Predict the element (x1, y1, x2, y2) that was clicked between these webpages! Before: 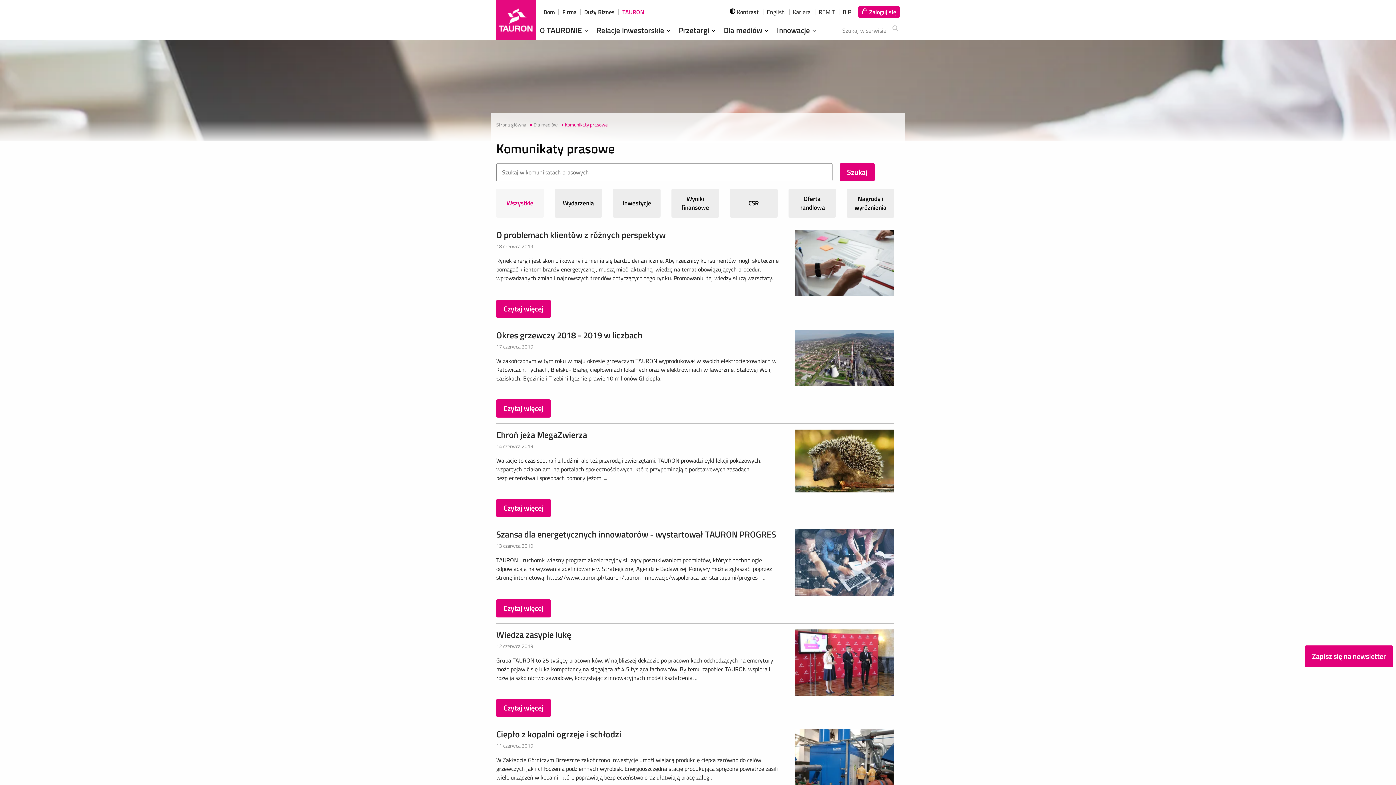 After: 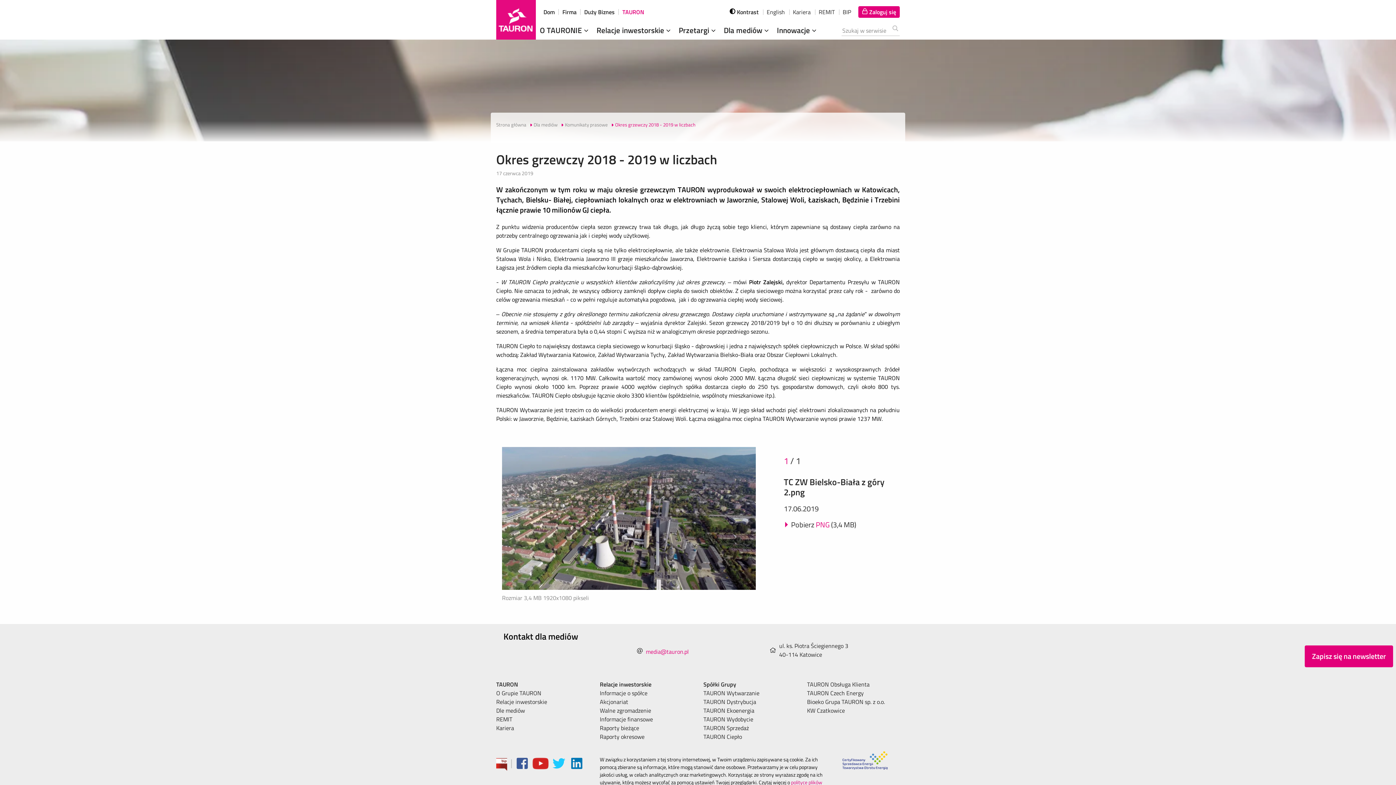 Action: label: Okres grzewczy 2018 - 2019 w liczbach bbox: (496, 328, 642, 341)